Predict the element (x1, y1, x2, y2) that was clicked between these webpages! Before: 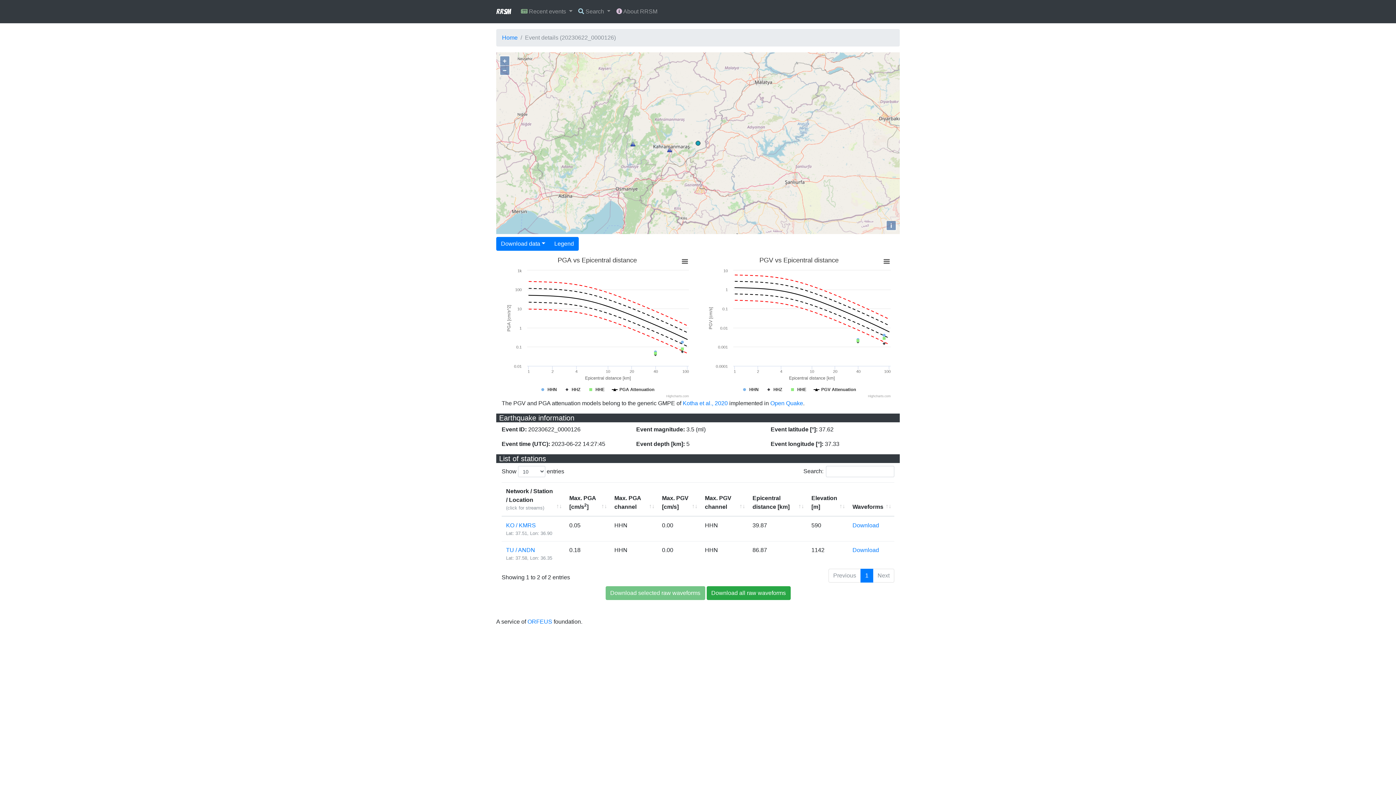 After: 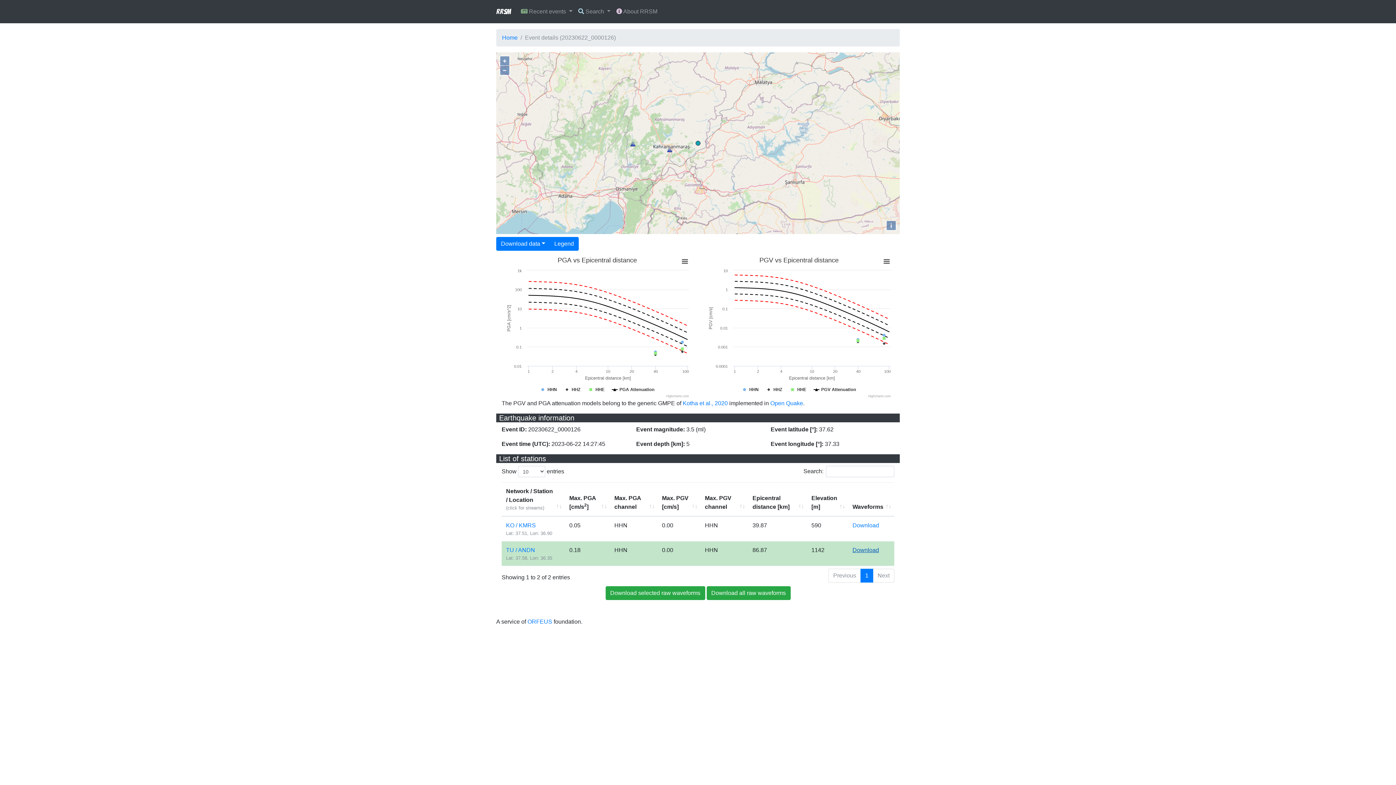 Action: label: Download bbox: (852, 547, 879, 553)